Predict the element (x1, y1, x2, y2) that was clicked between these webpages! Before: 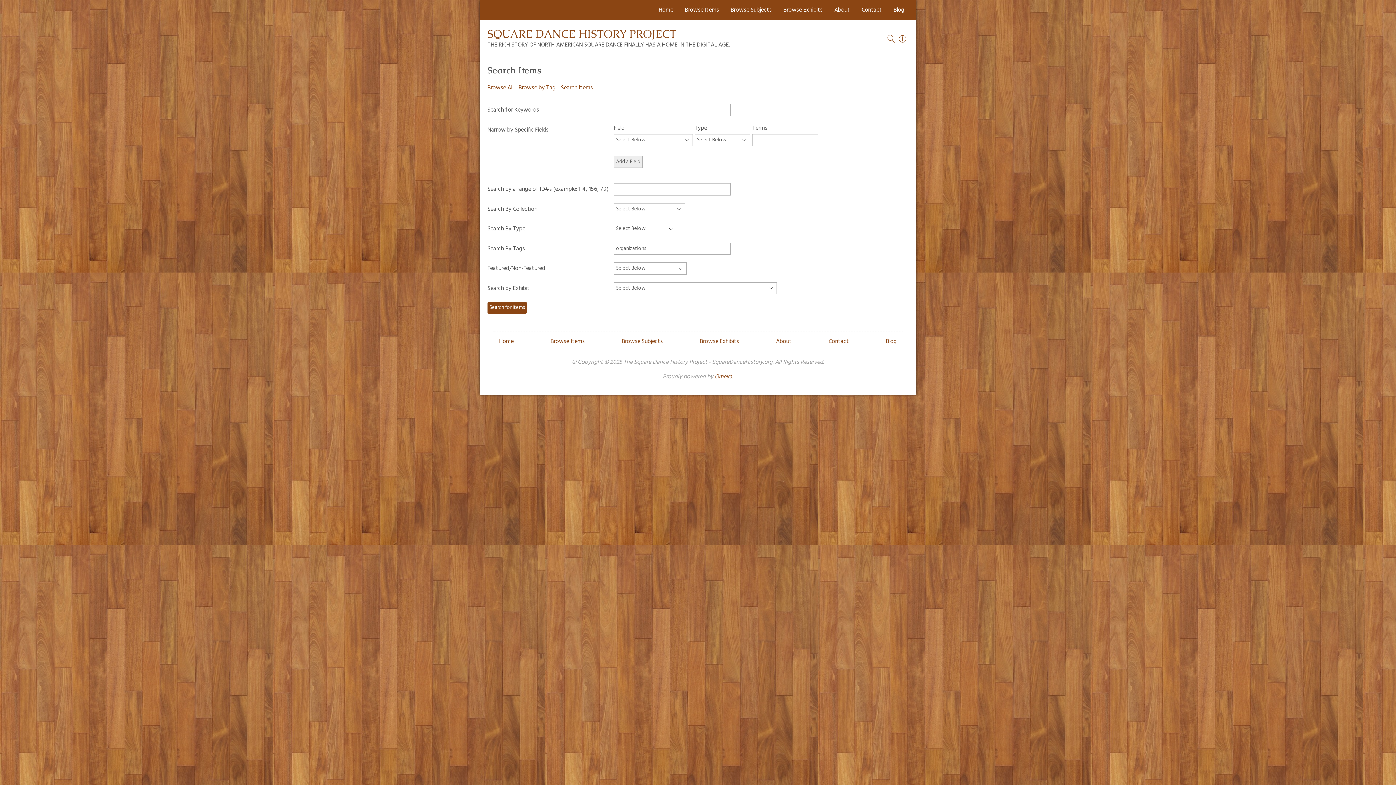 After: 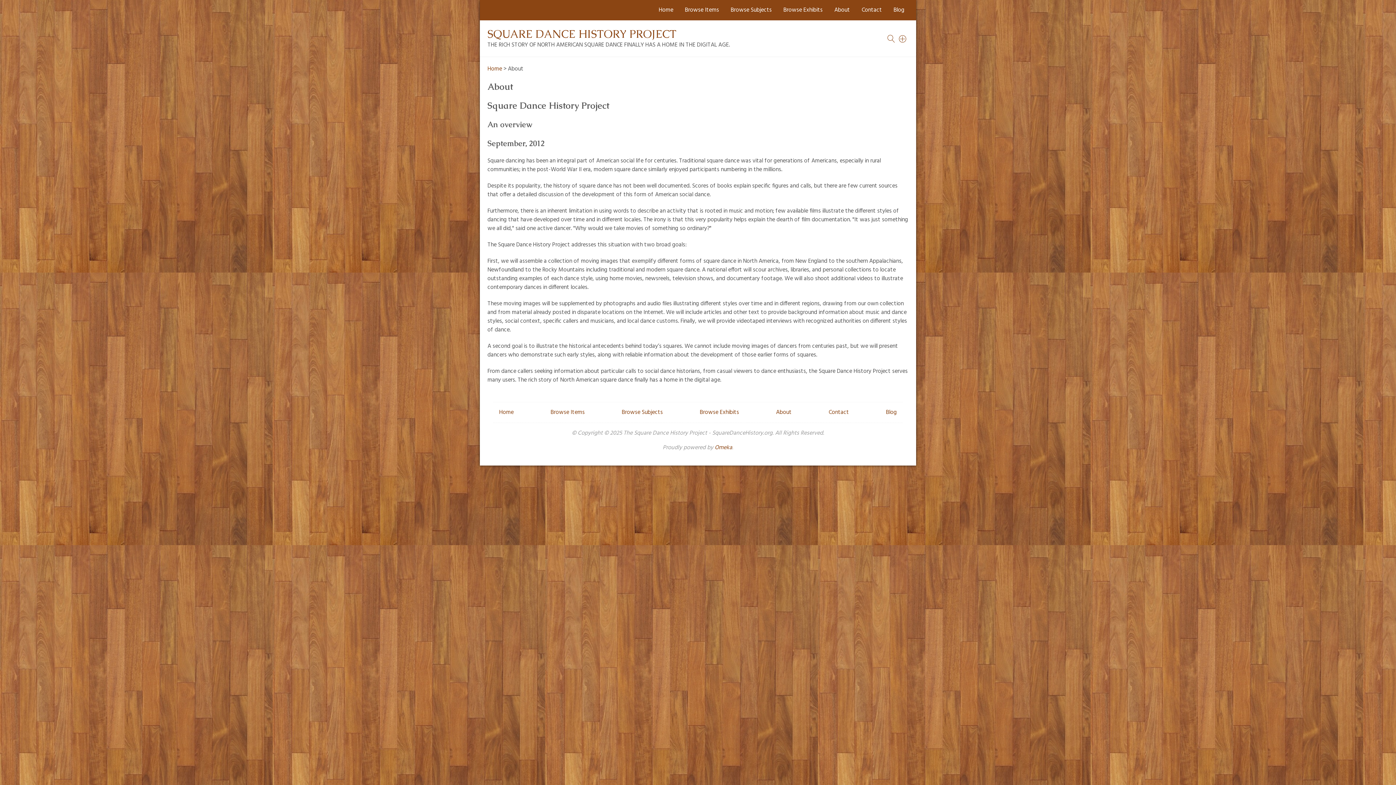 Action: label: About bbox: (834, 5, 850, 14)